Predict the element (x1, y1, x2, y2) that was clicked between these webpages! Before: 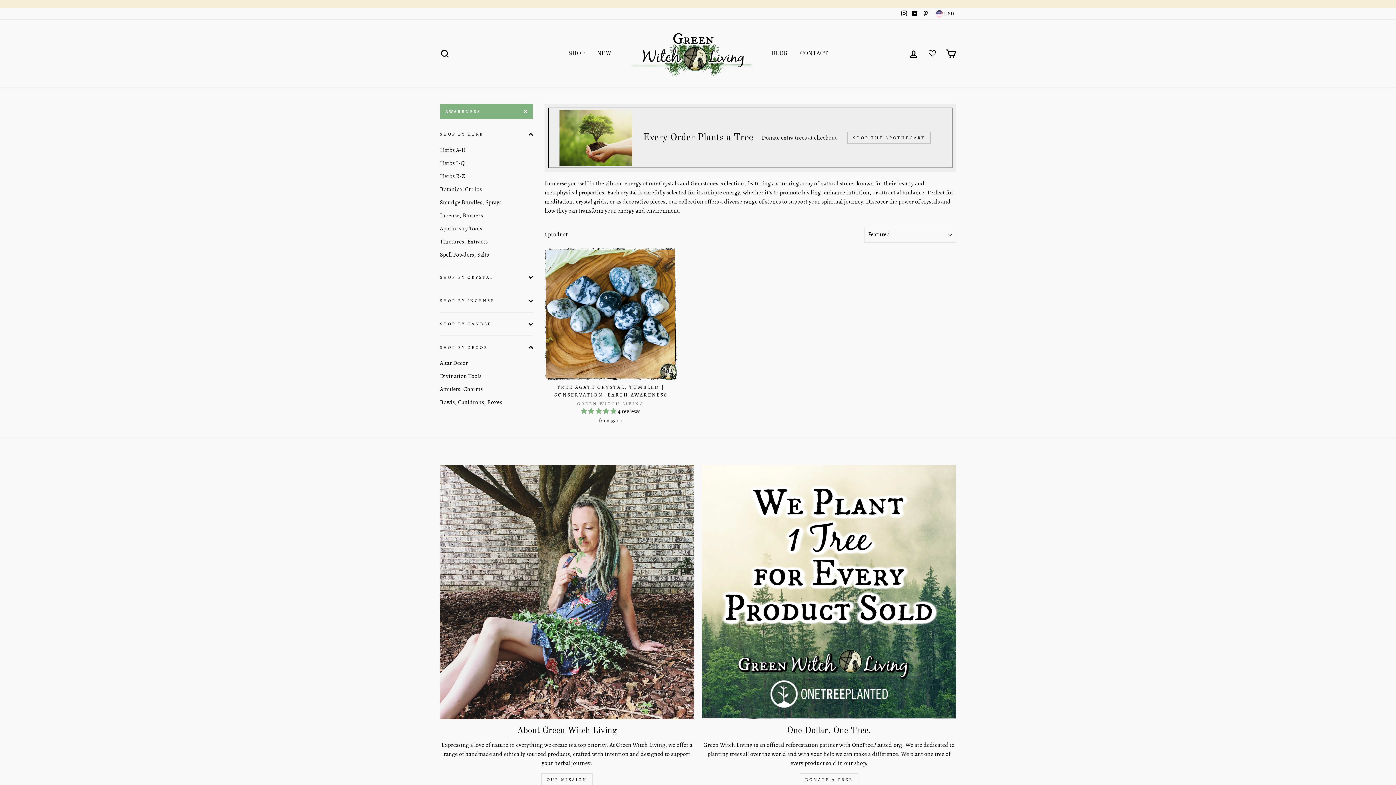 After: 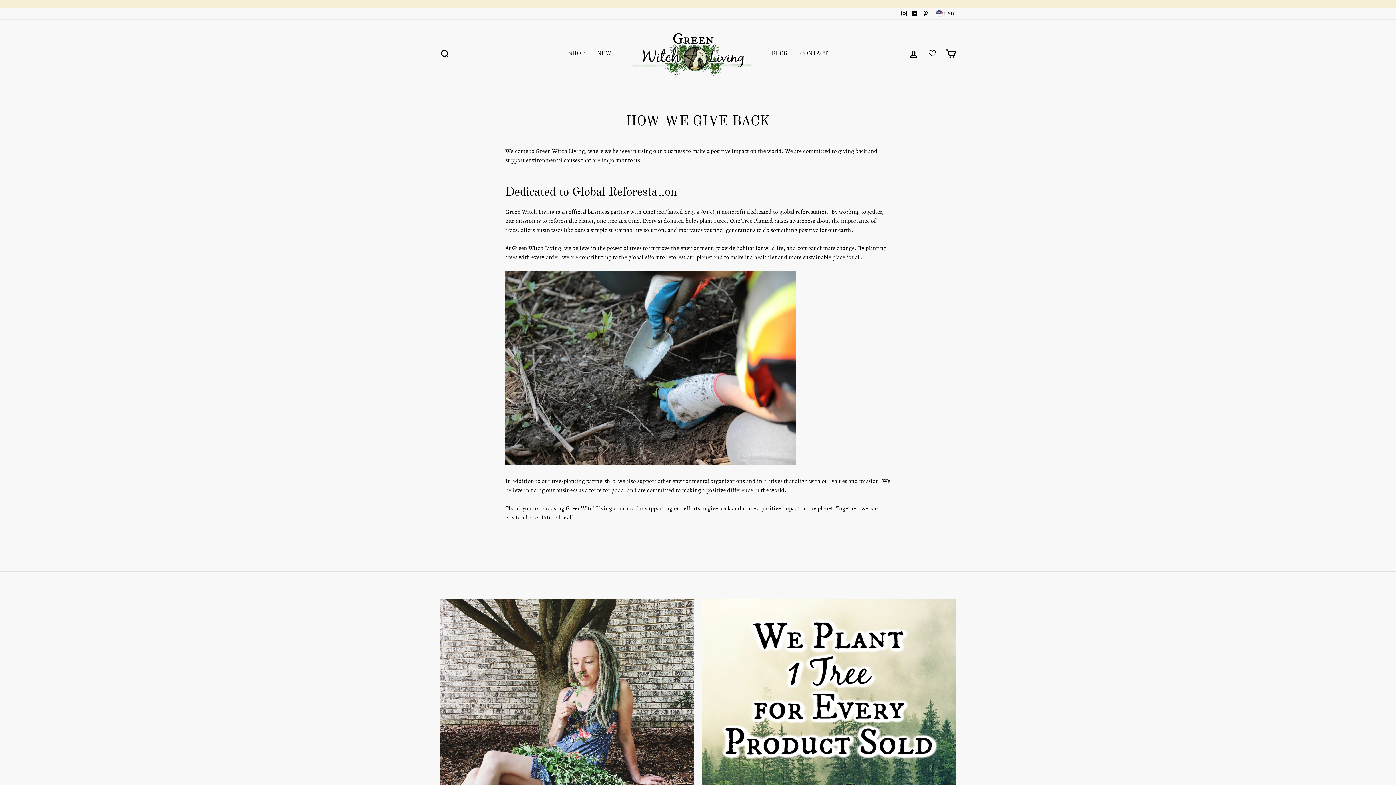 Action: bbox: (702, 465, 956, 719)